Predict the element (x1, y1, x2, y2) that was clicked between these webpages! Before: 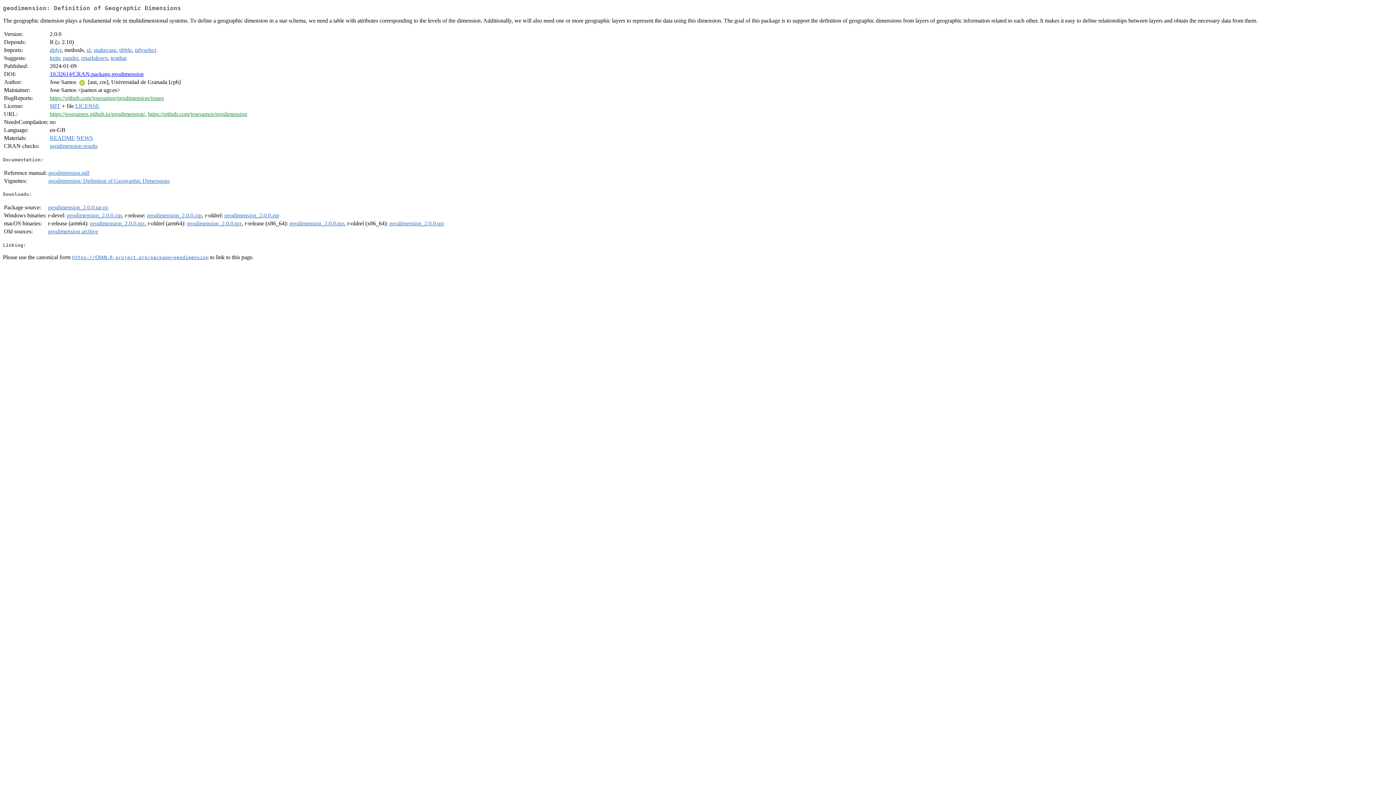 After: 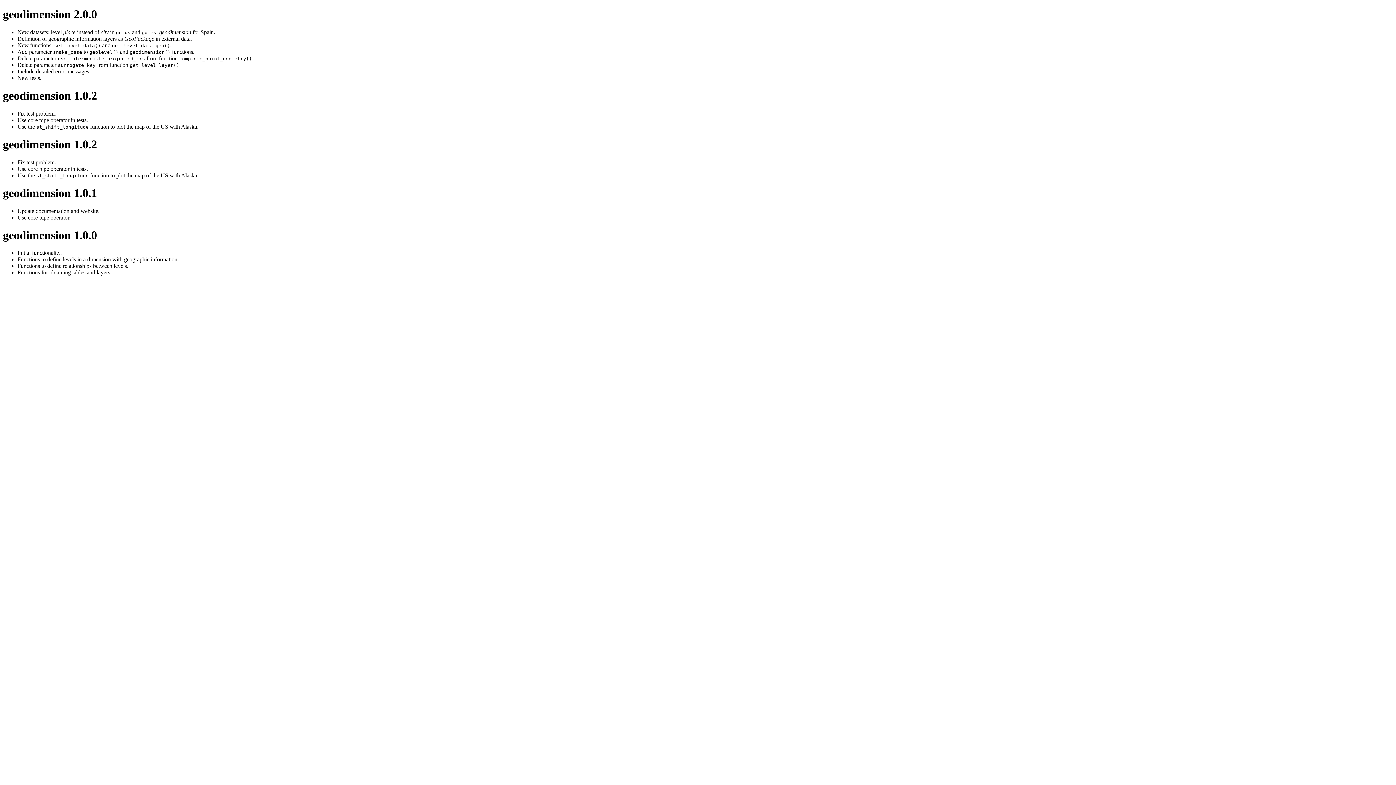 Action: label: NEWS bbox: (76, 135, 93, 141)